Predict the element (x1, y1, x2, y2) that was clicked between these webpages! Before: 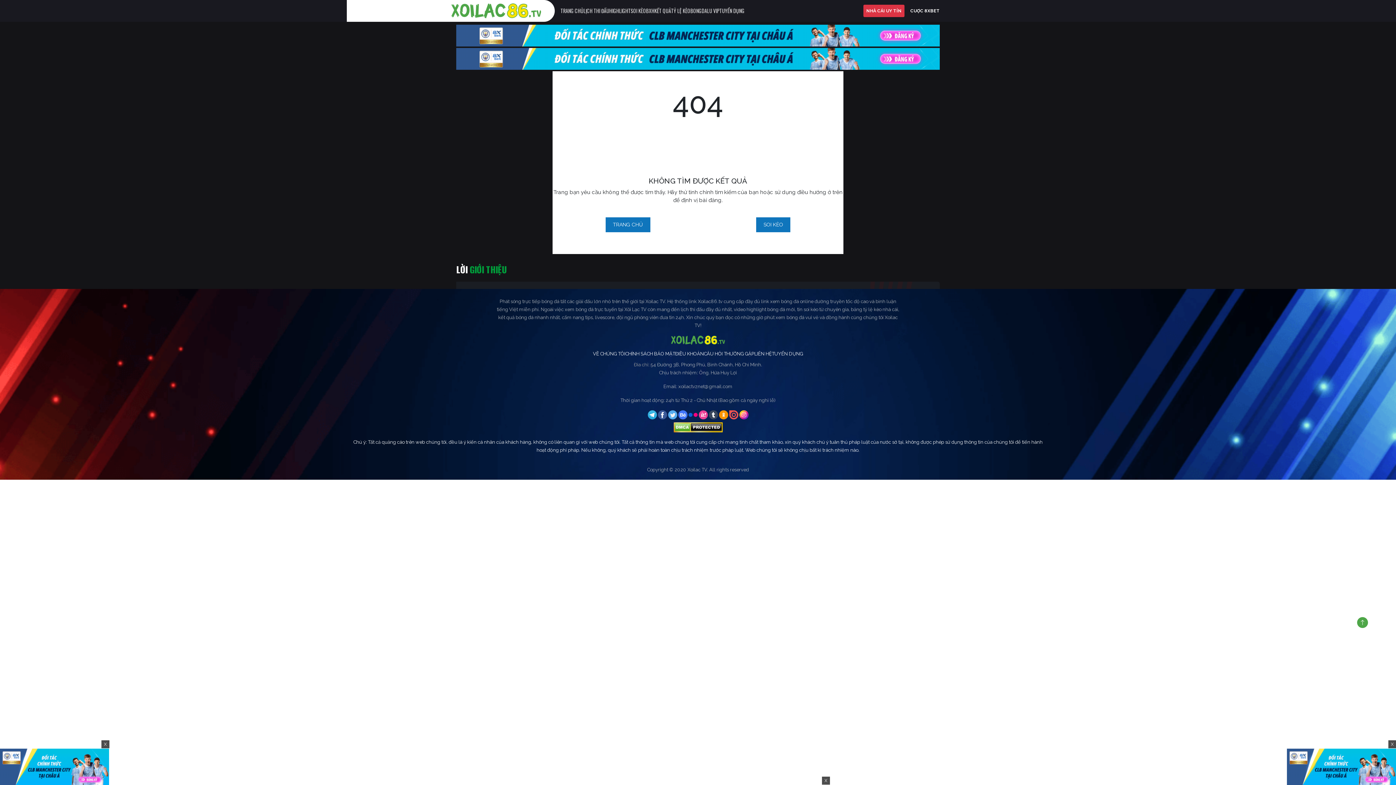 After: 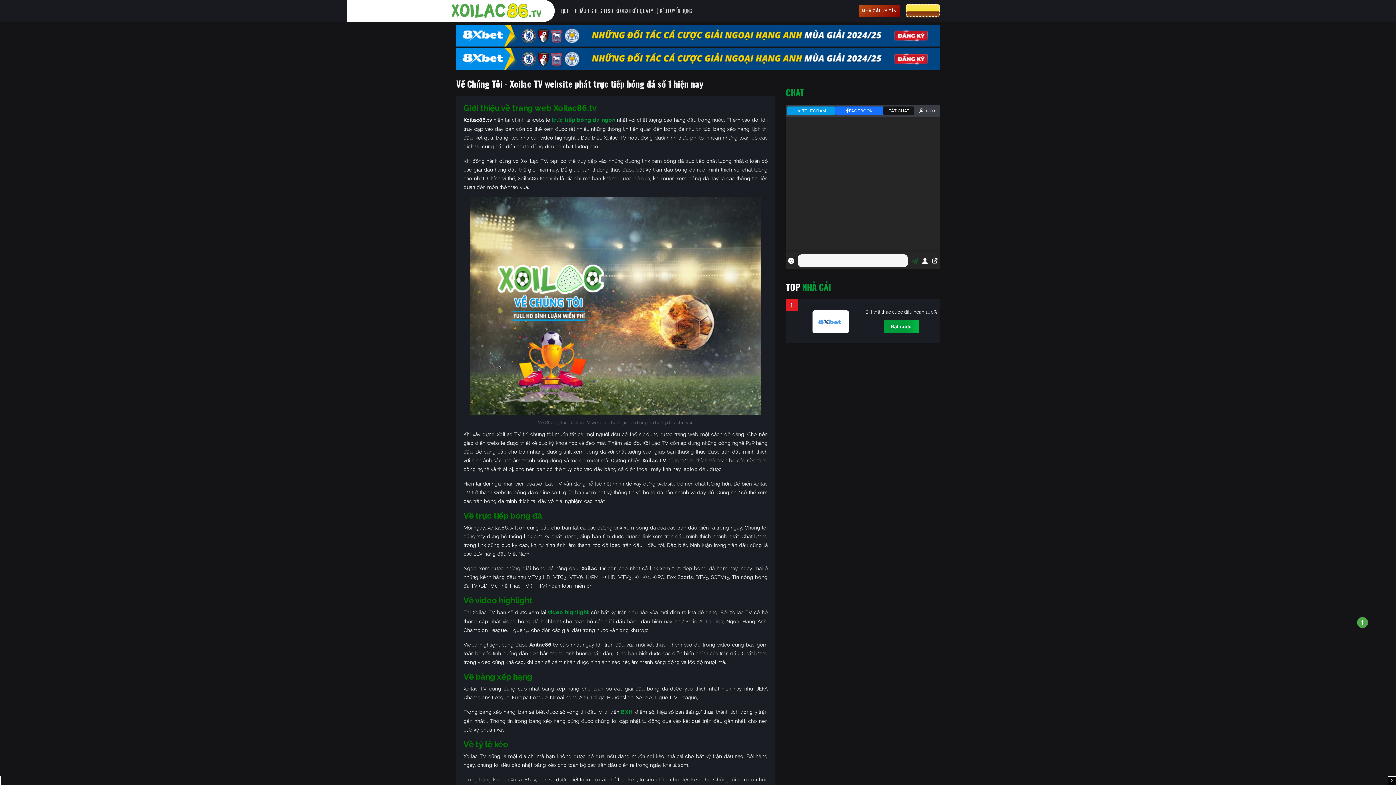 Action: bbox: (593, 350, 625, 357) label: VỀ CHÚNG TÔI